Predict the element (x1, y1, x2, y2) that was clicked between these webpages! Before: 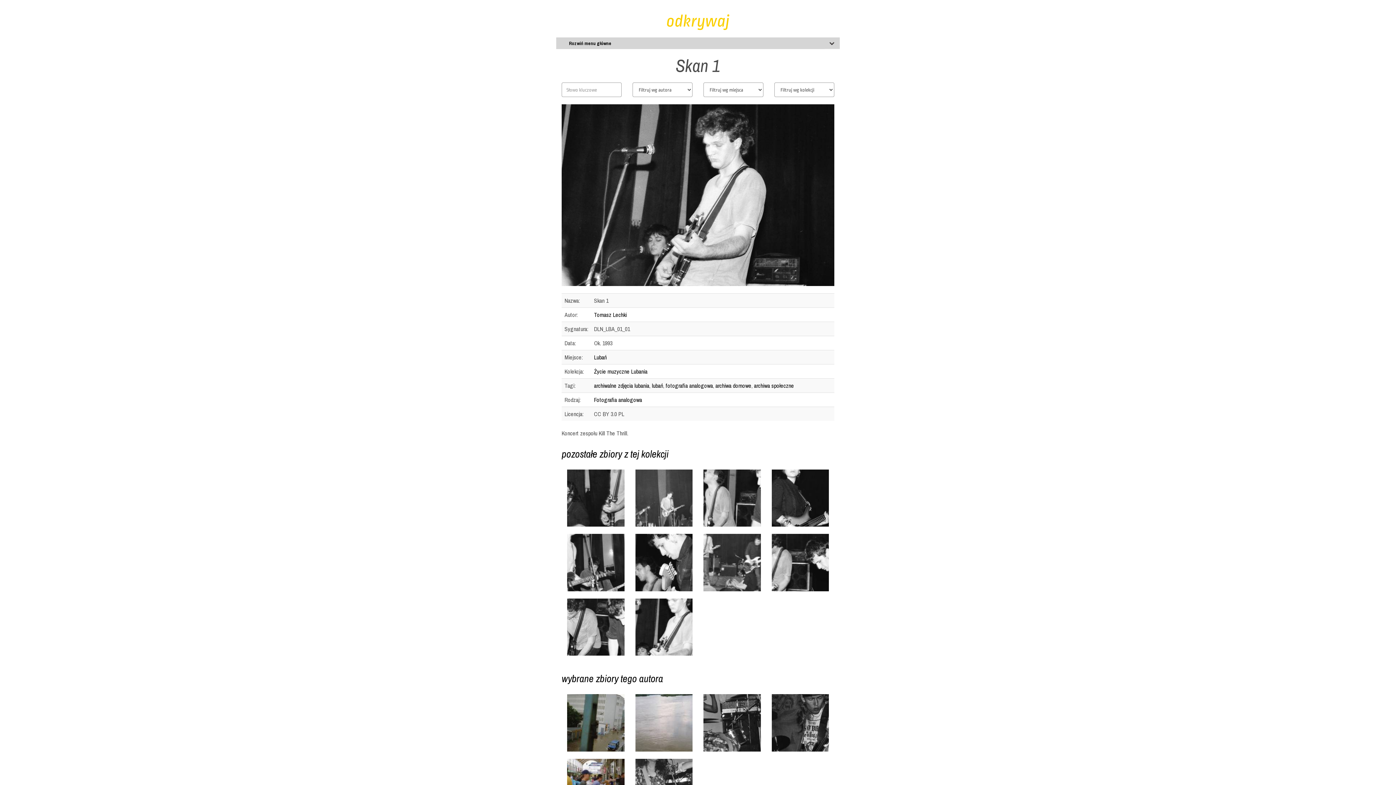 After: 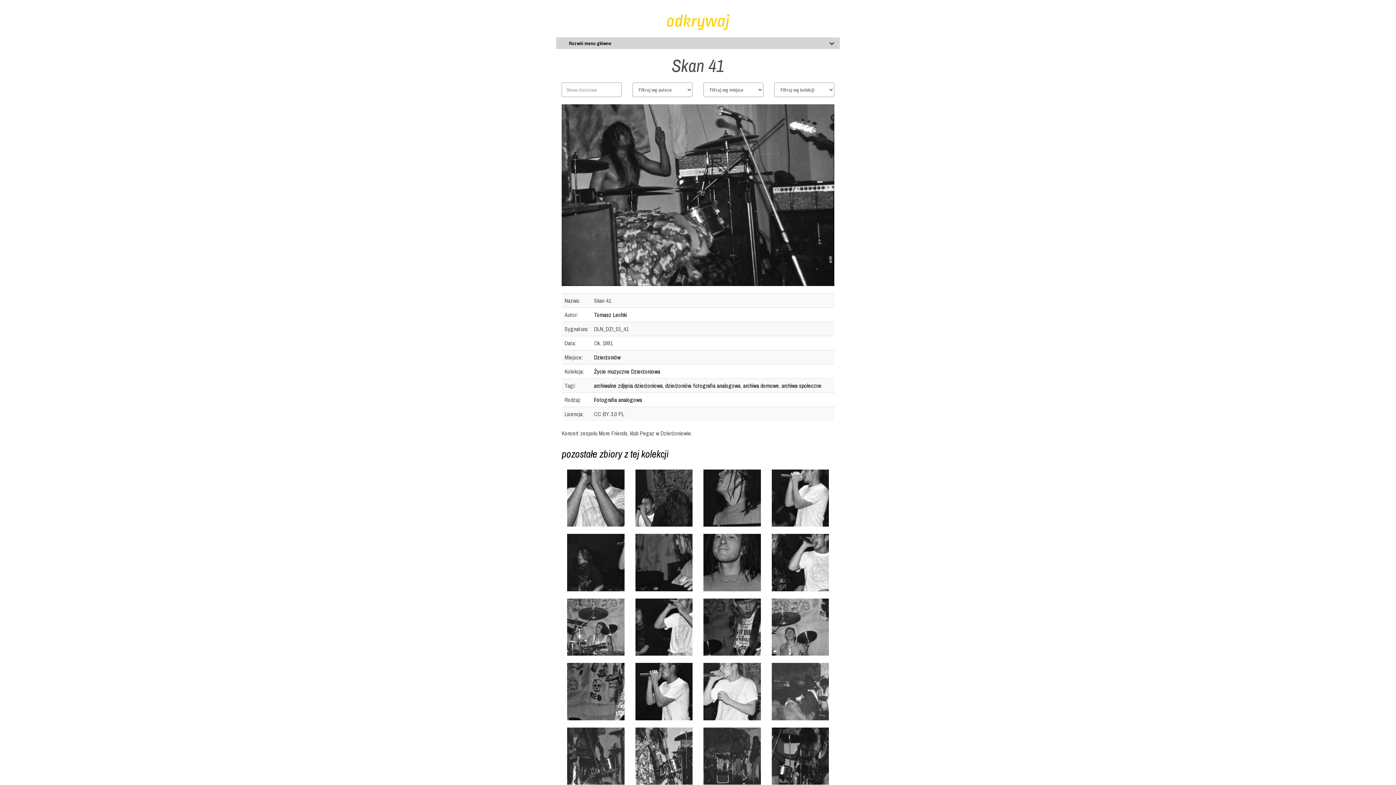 Action: bbox: (703, 718, 760, 726)